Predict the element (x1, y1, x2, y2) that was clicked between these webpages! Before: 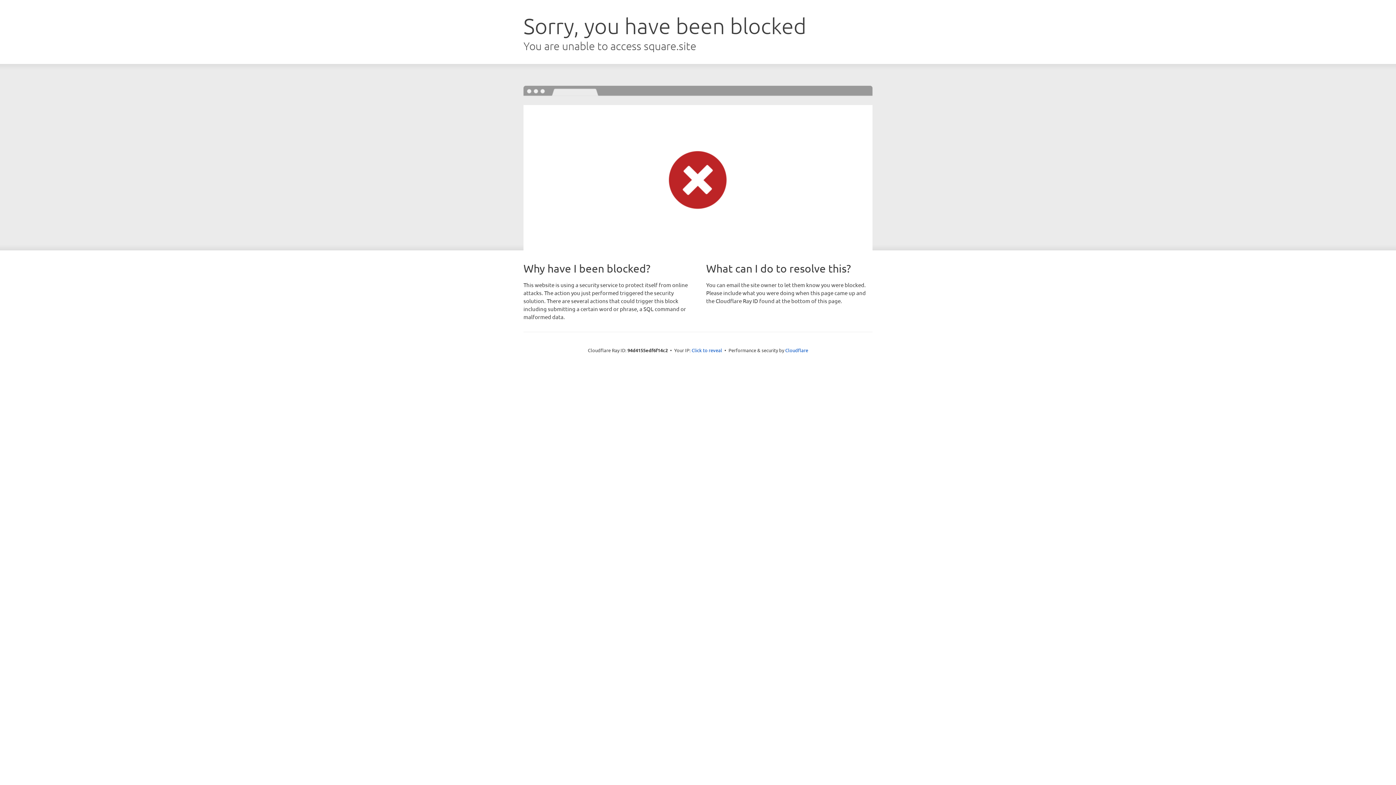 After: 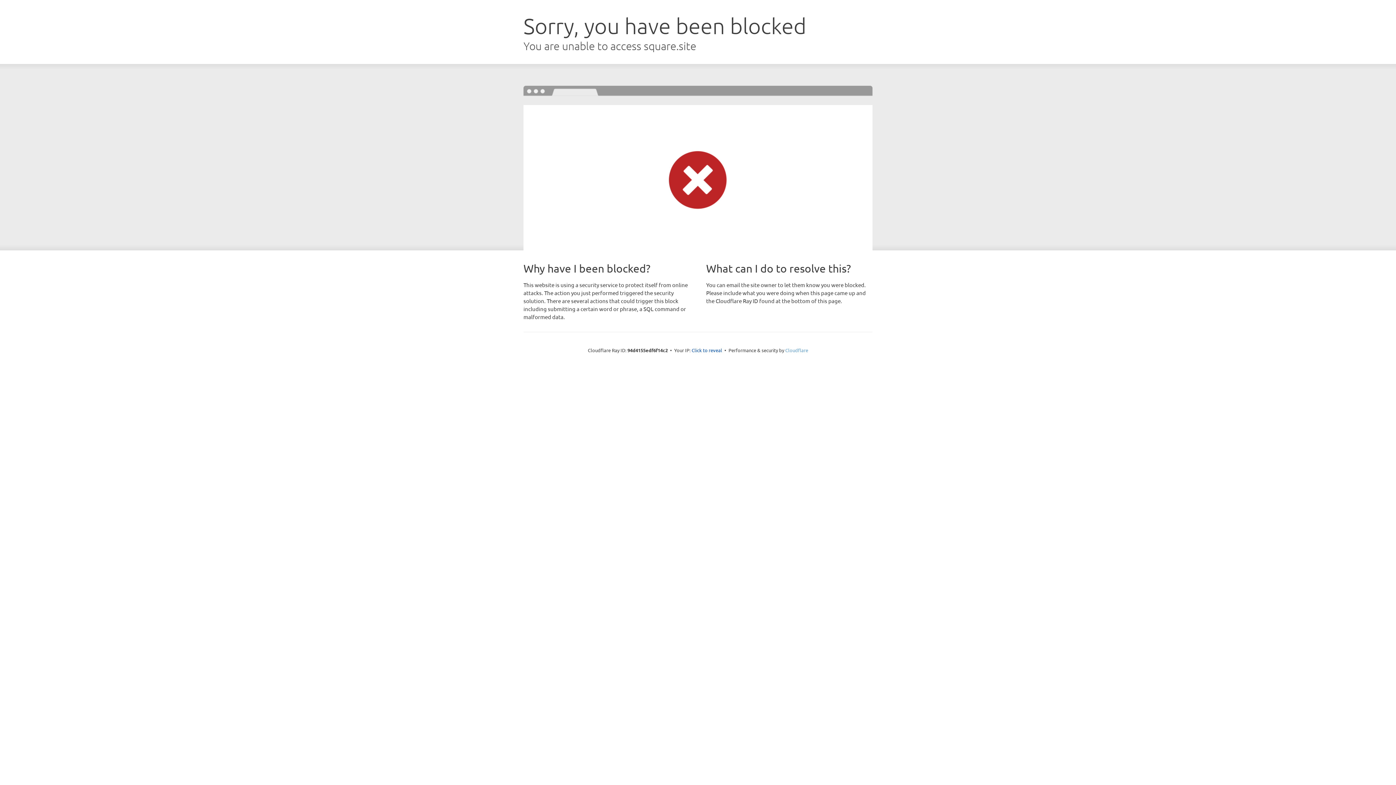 Action: bbox: (785, 347, 808, 353) label: Cloudflare